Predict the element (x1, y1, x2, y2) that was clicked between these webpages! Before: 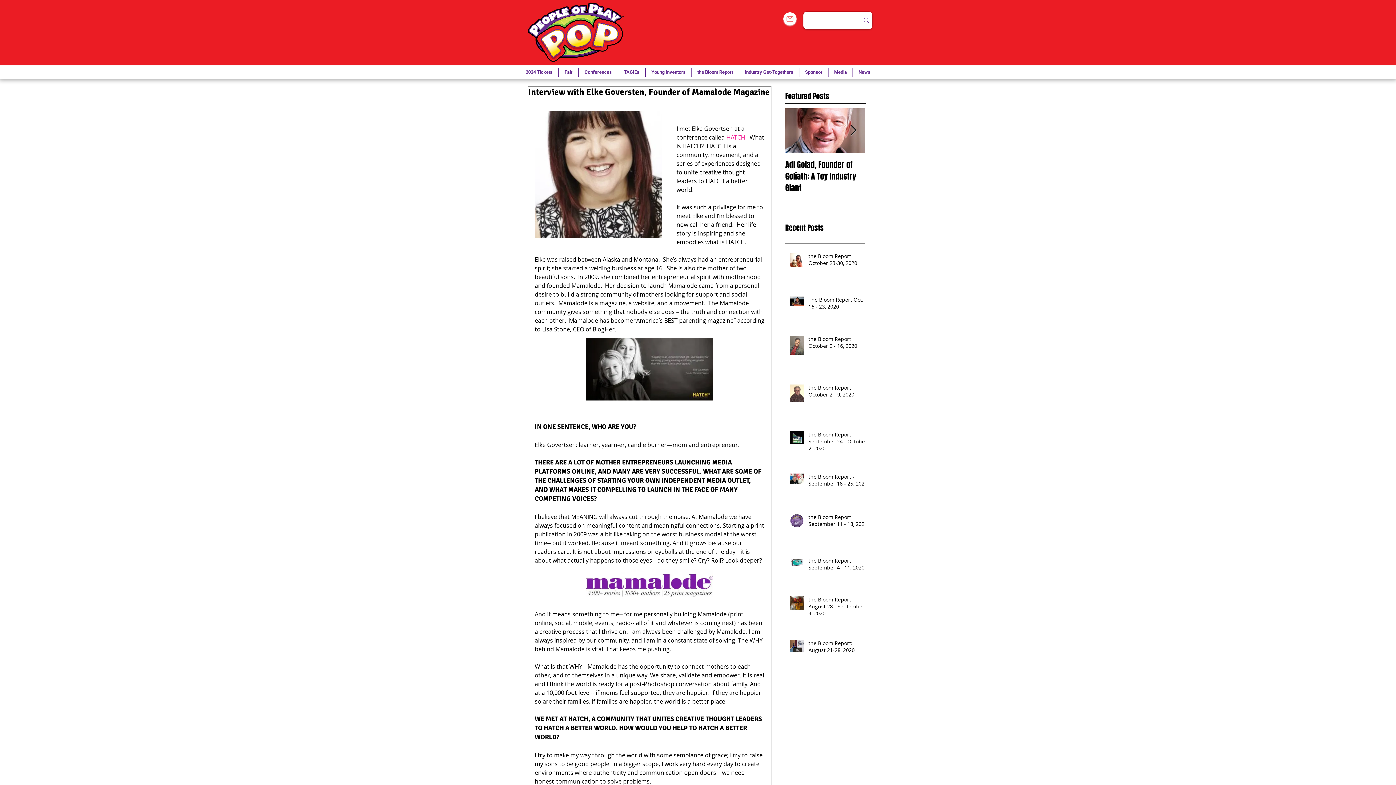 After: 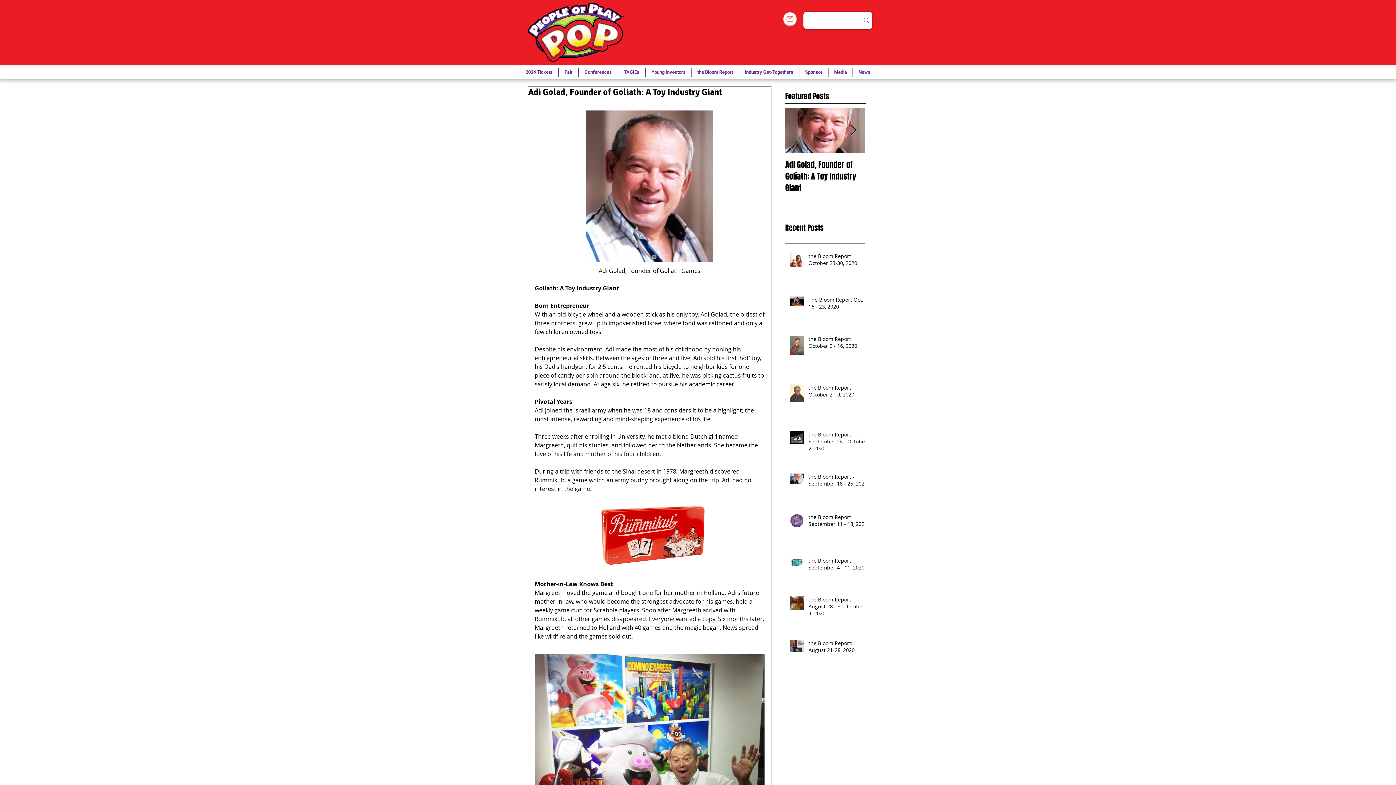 Action: bbox: (785, 158, 865, 193) label: Adi Golad, Founder of Goliath: A Toy Industry Giant